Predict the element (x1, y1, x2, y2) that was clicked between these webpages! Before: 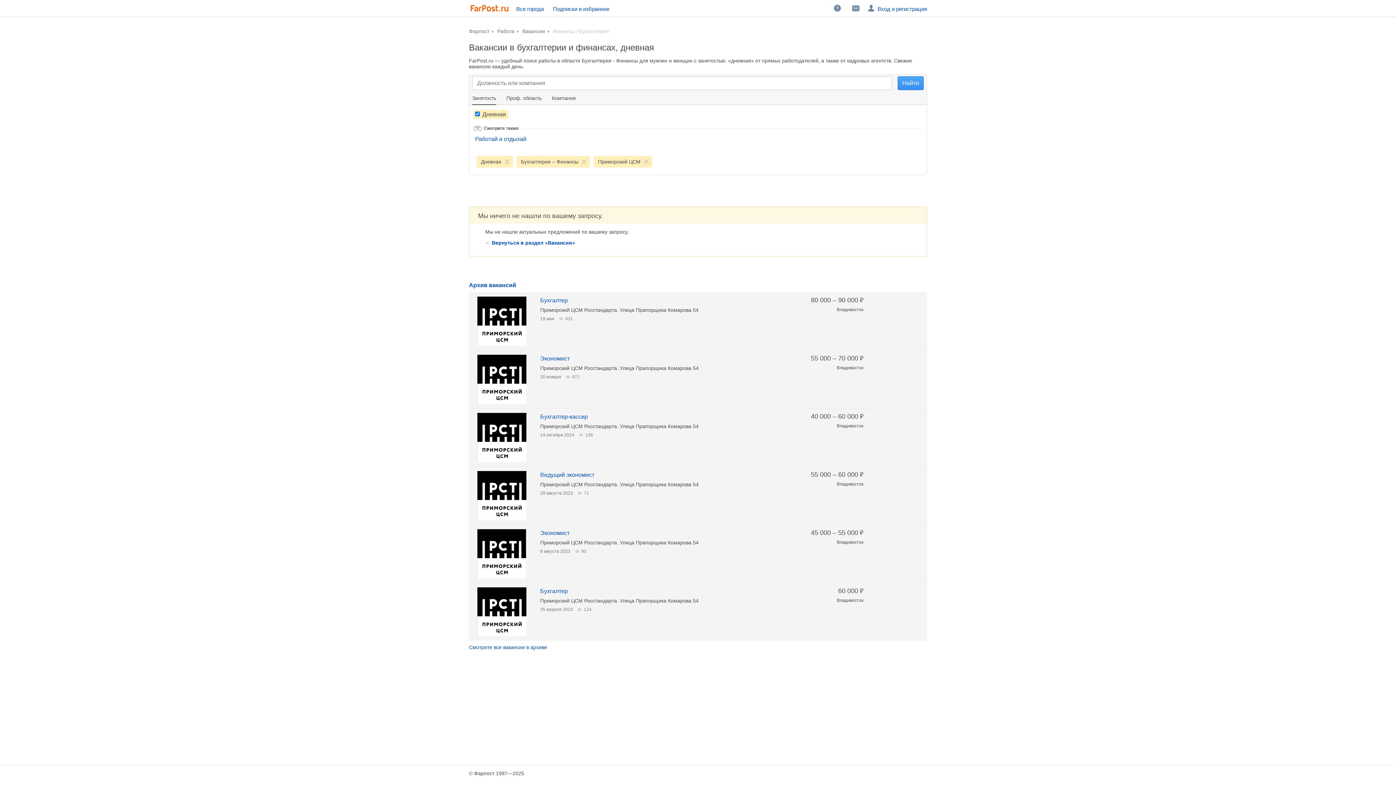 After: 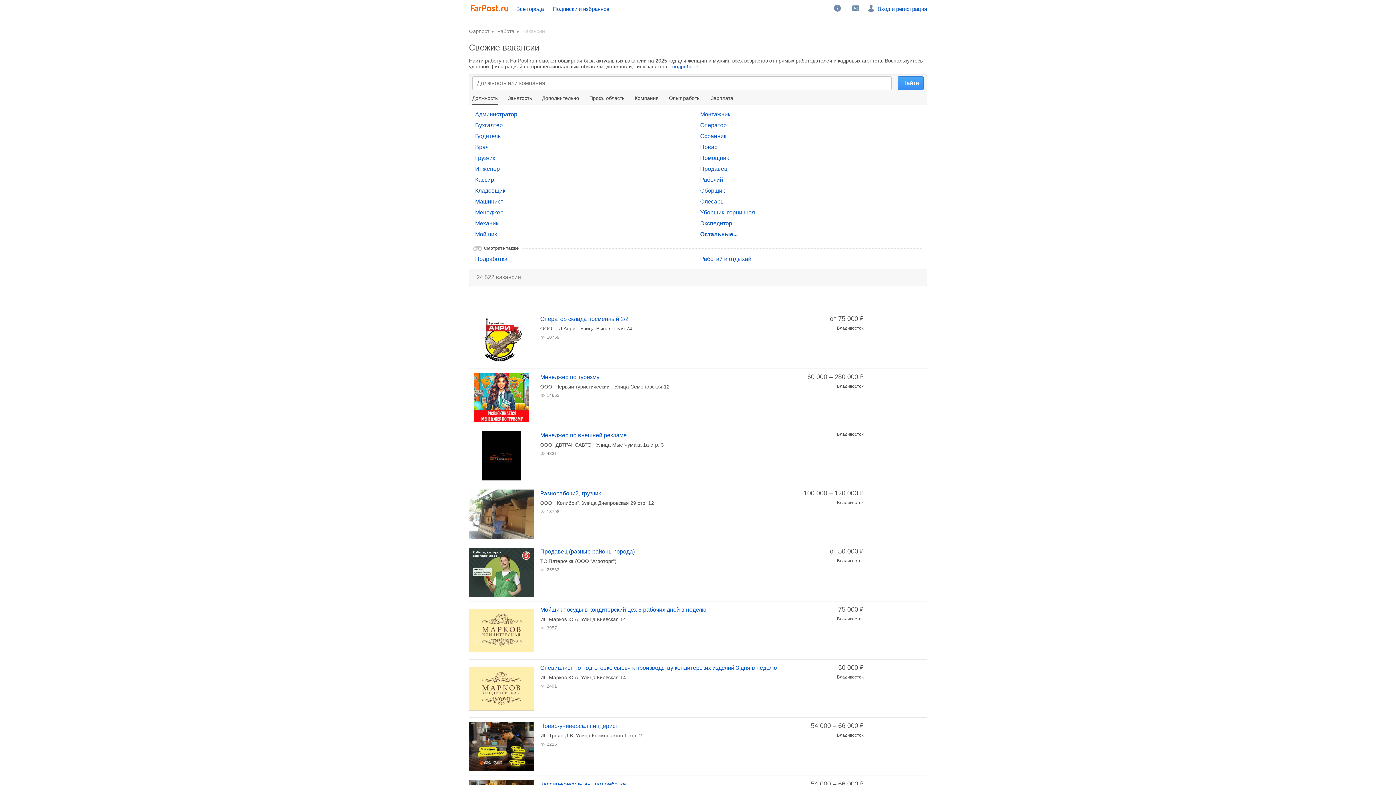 Action: label: Вакансии  bbox: (522, 28, 546, 34)